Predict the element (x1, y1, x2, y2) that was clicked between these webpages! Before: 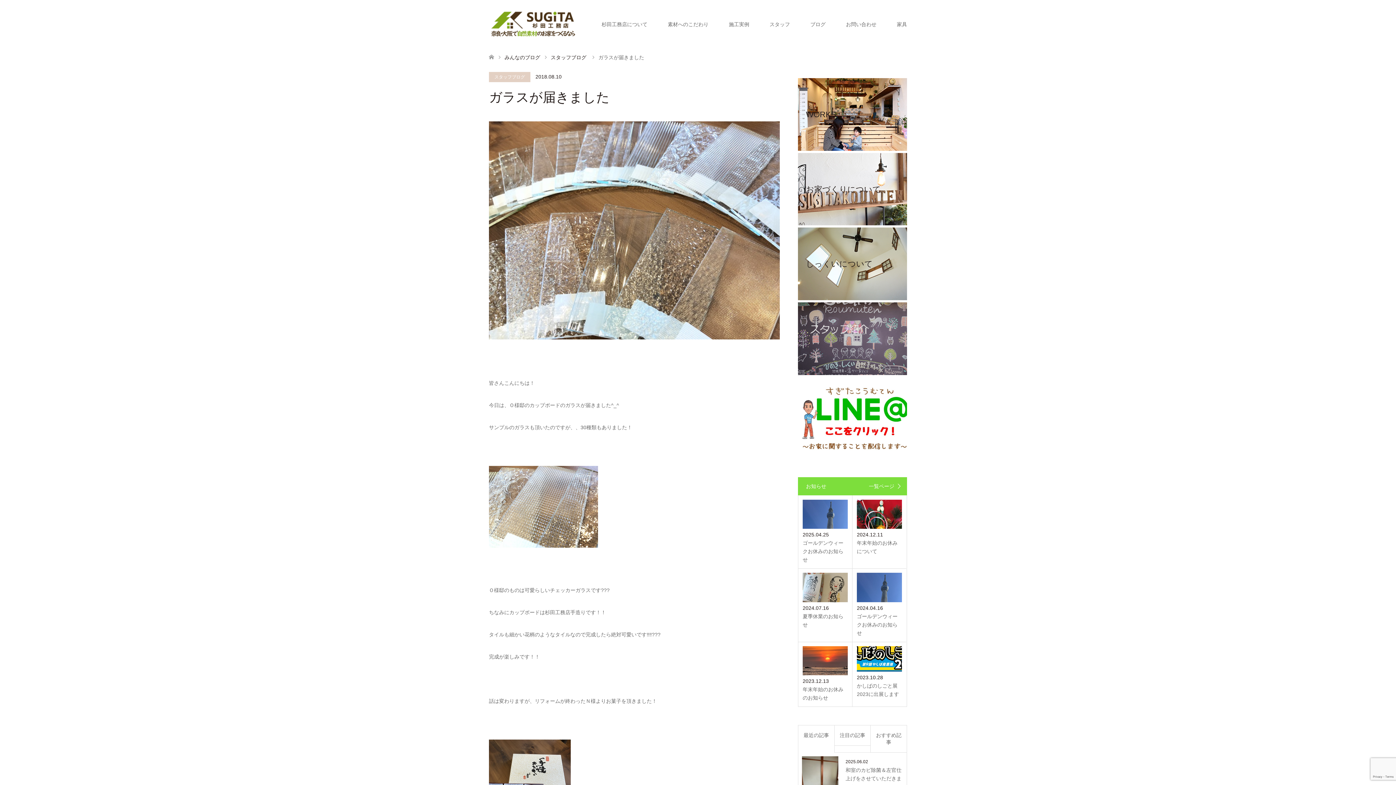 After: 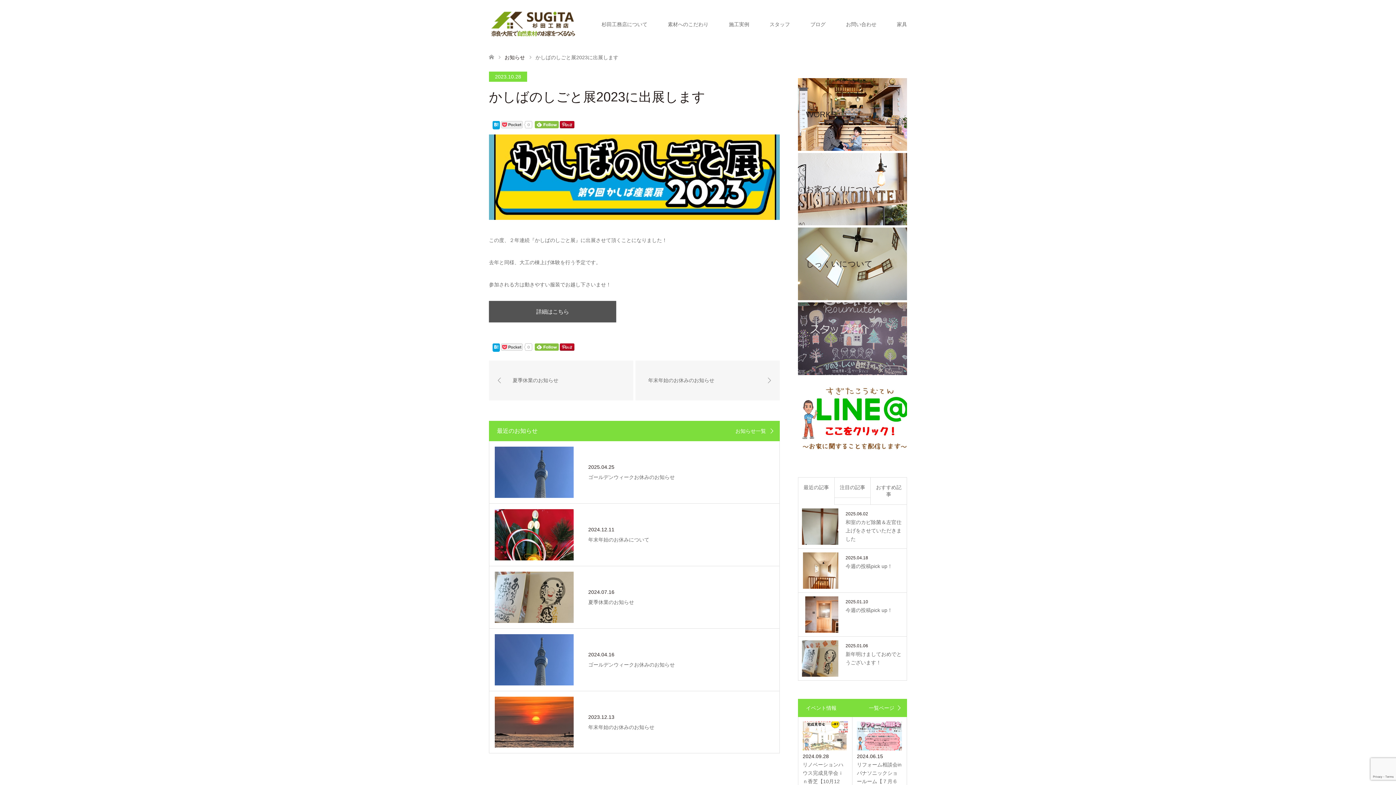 Action: bbox: (857, 646, 902, 698) label: 2023.10.28

かしばのしごと展2023に出展します